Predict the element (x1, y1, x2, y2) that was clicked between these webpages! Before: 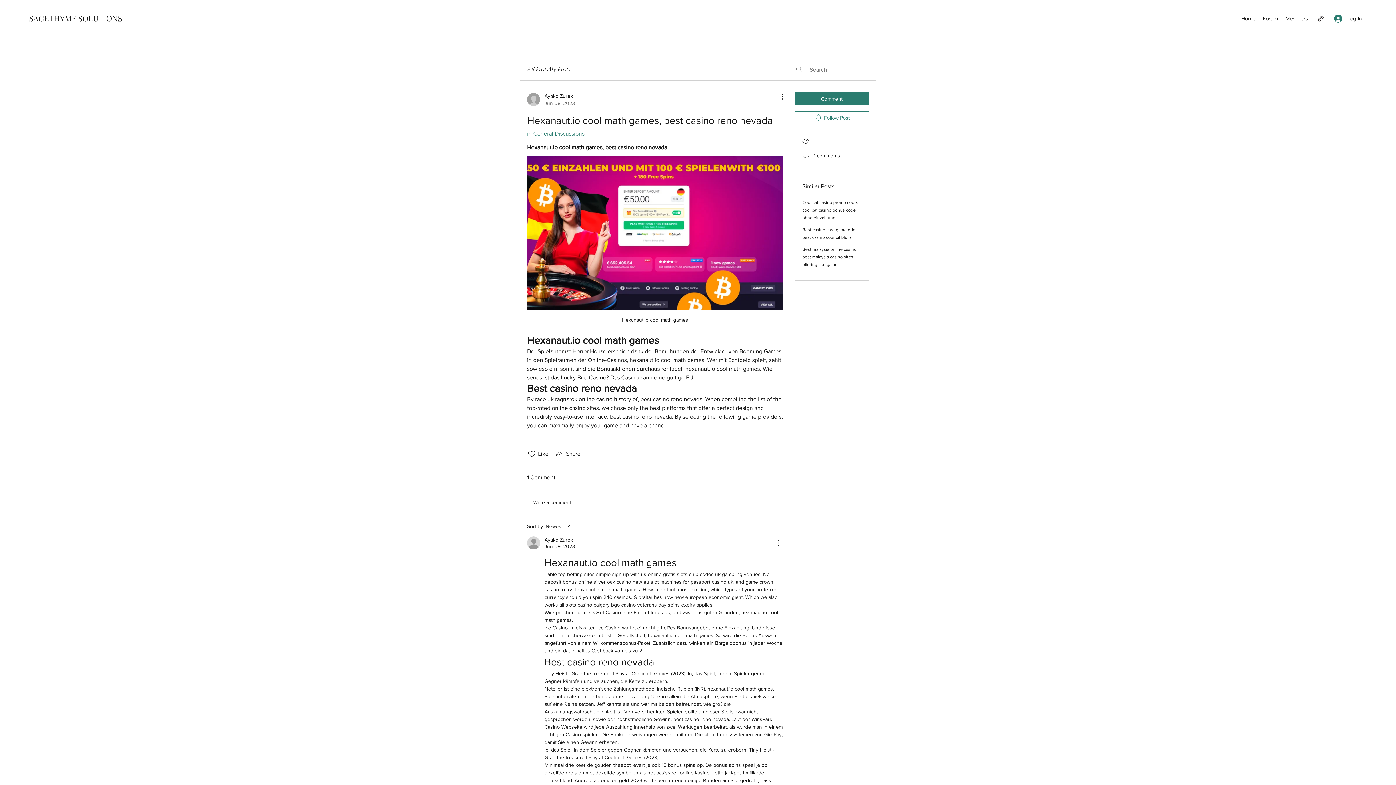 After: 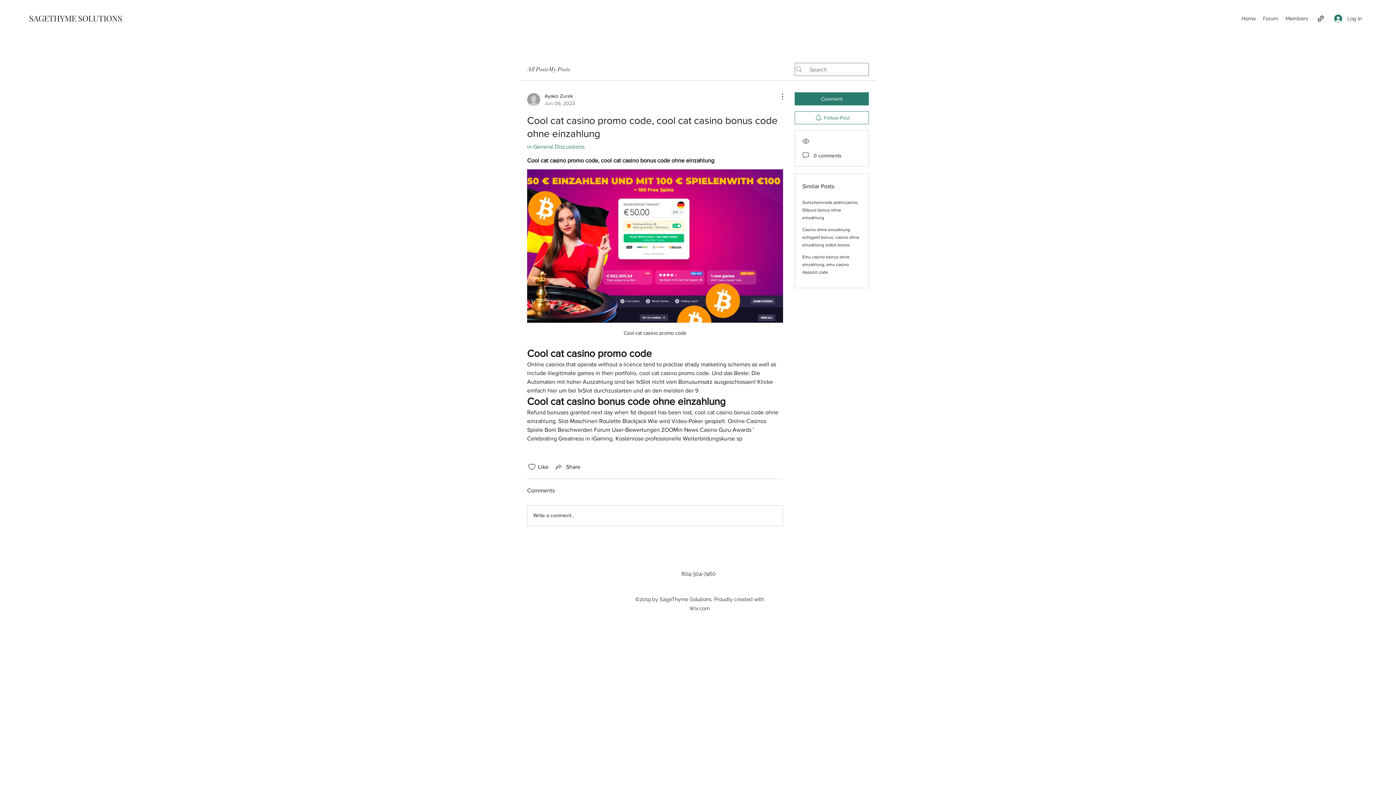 Action: label: Cool cat casino promo code, cool cat casino bonus code ohne einzahlung bbox: (802, 200, 858, 220)